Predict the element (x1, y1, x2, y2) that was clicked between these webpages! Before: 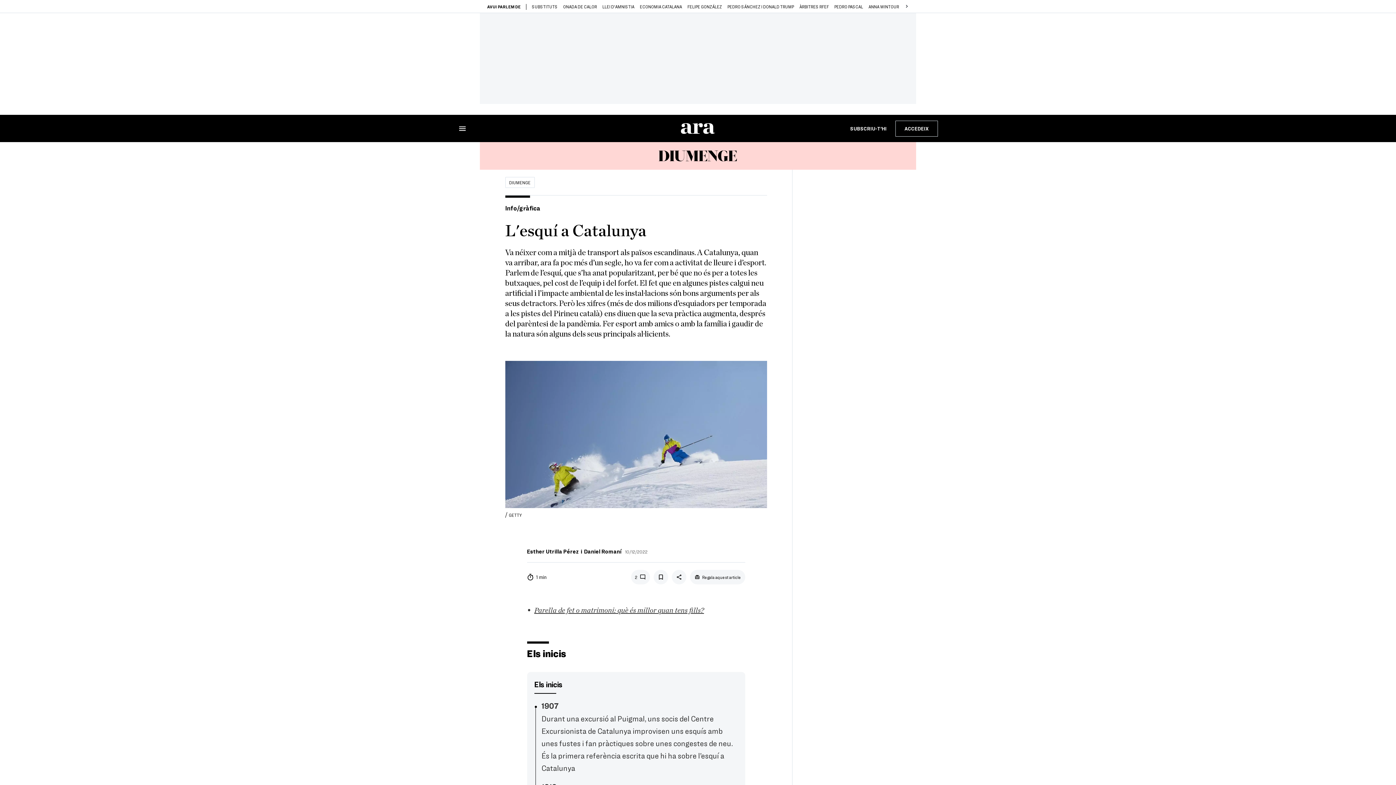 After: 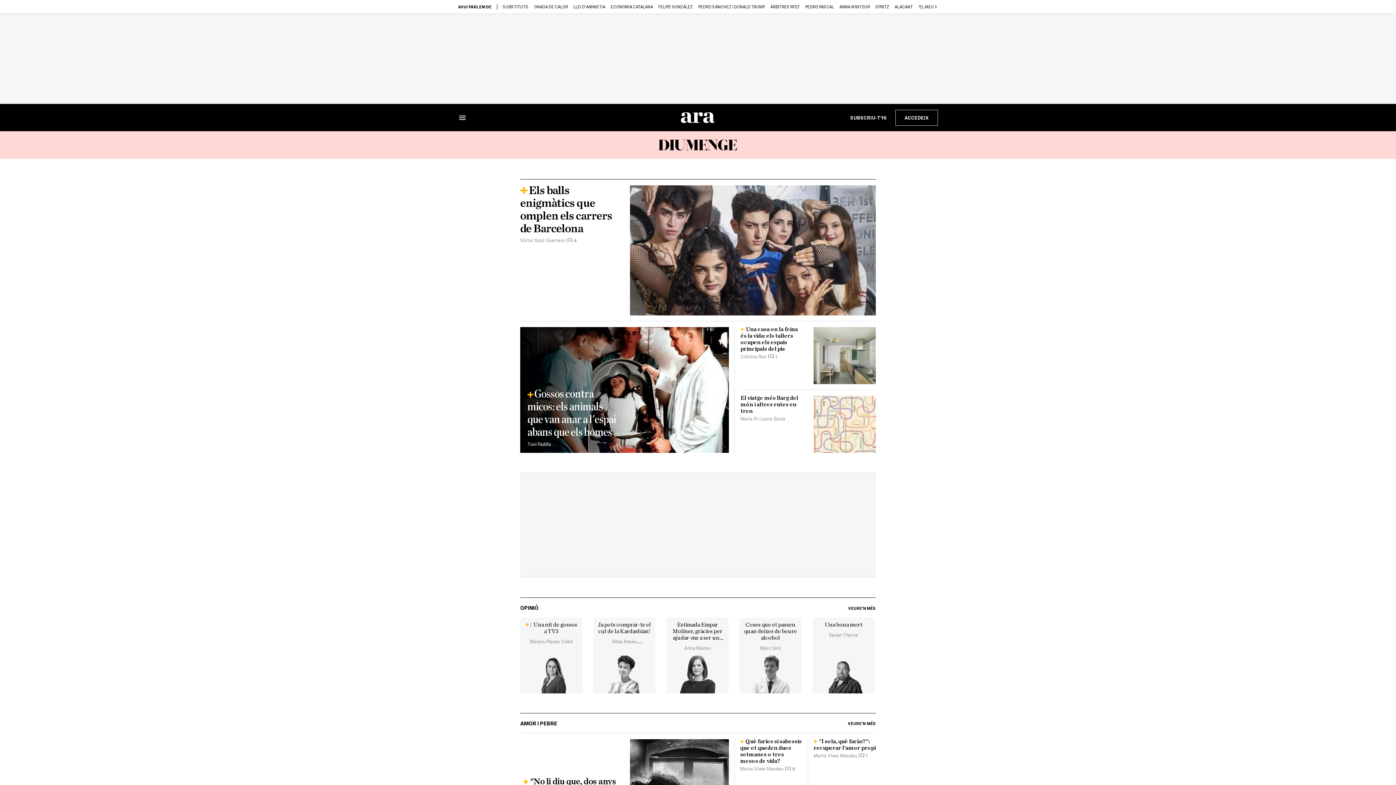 Action: bbox: (505, 177, 534, 188) label: DIUMENGE